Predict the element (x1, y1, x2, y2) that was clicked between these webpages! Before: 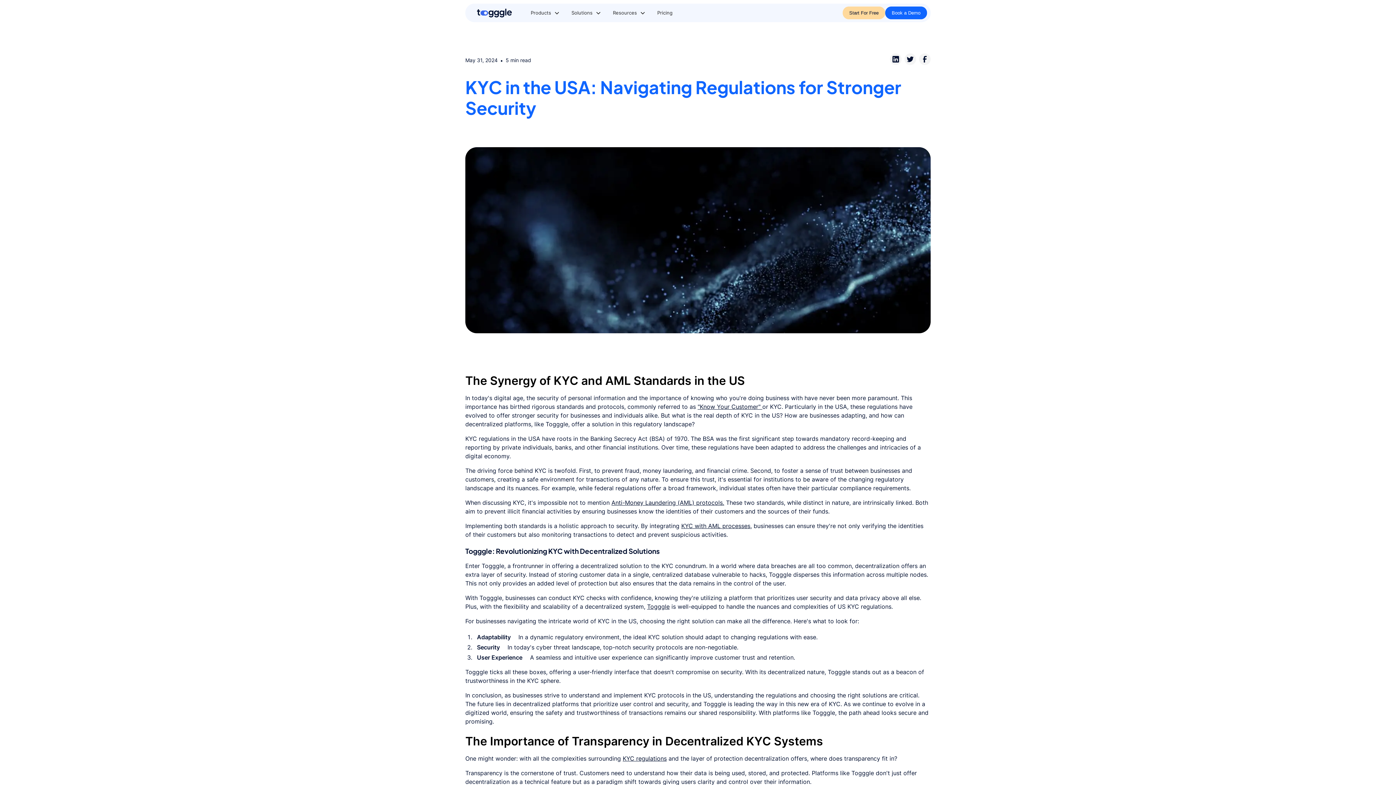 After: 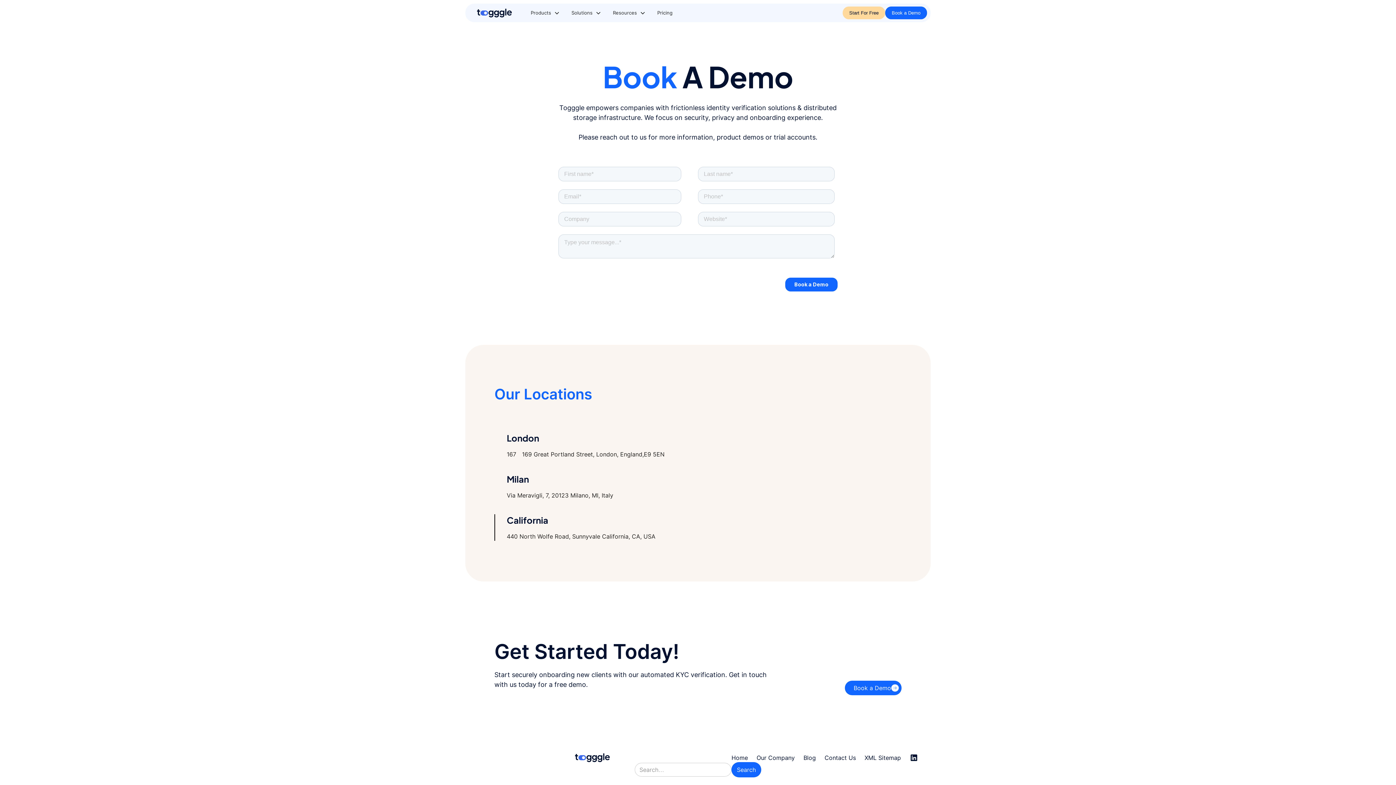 Action: bbox: (842, 6, 885, 19) label: Start For Free